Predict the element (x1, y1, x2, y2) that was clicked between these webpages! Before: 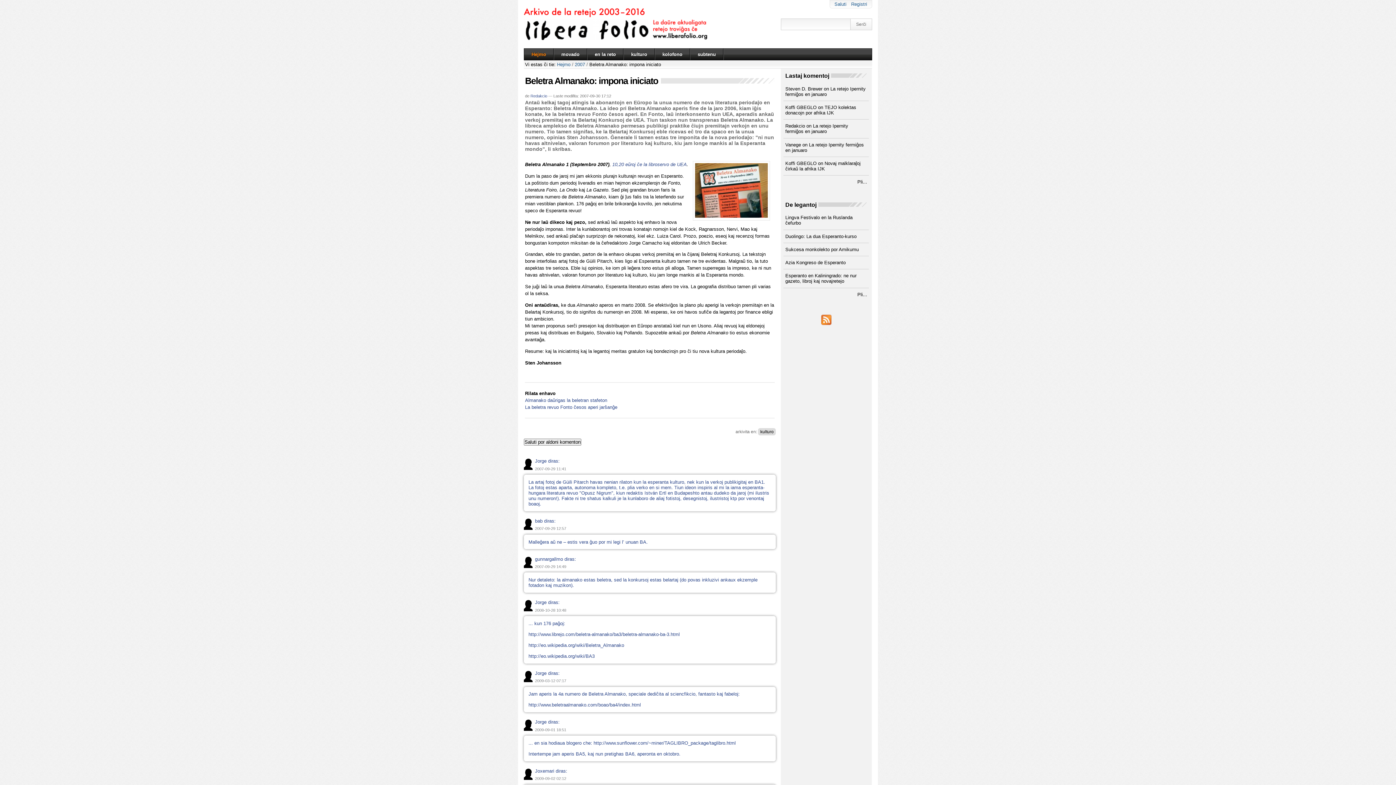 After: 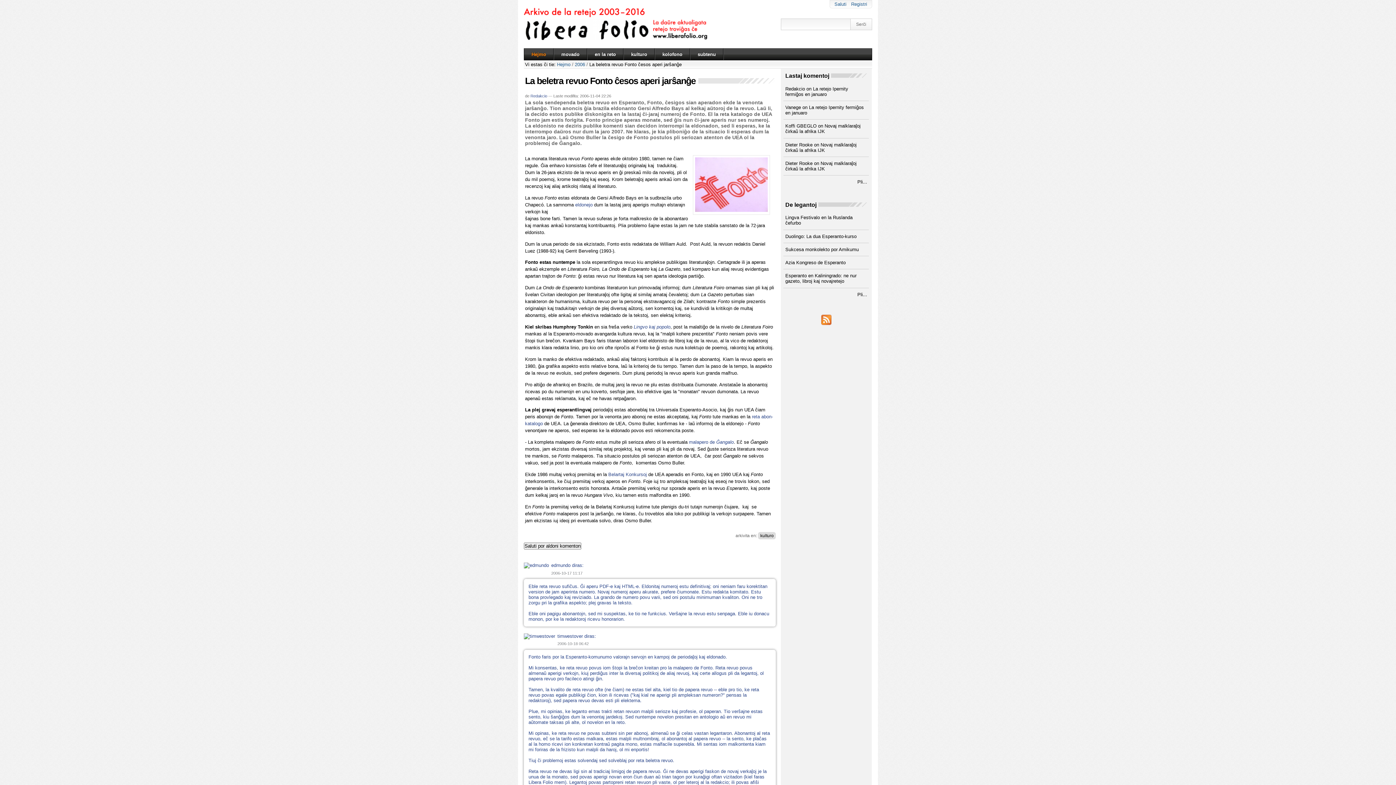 Action: label: La beletra revuo Fonto ĉesos aperi jarŝanĝe bbox: (525, 404, 617, 410)